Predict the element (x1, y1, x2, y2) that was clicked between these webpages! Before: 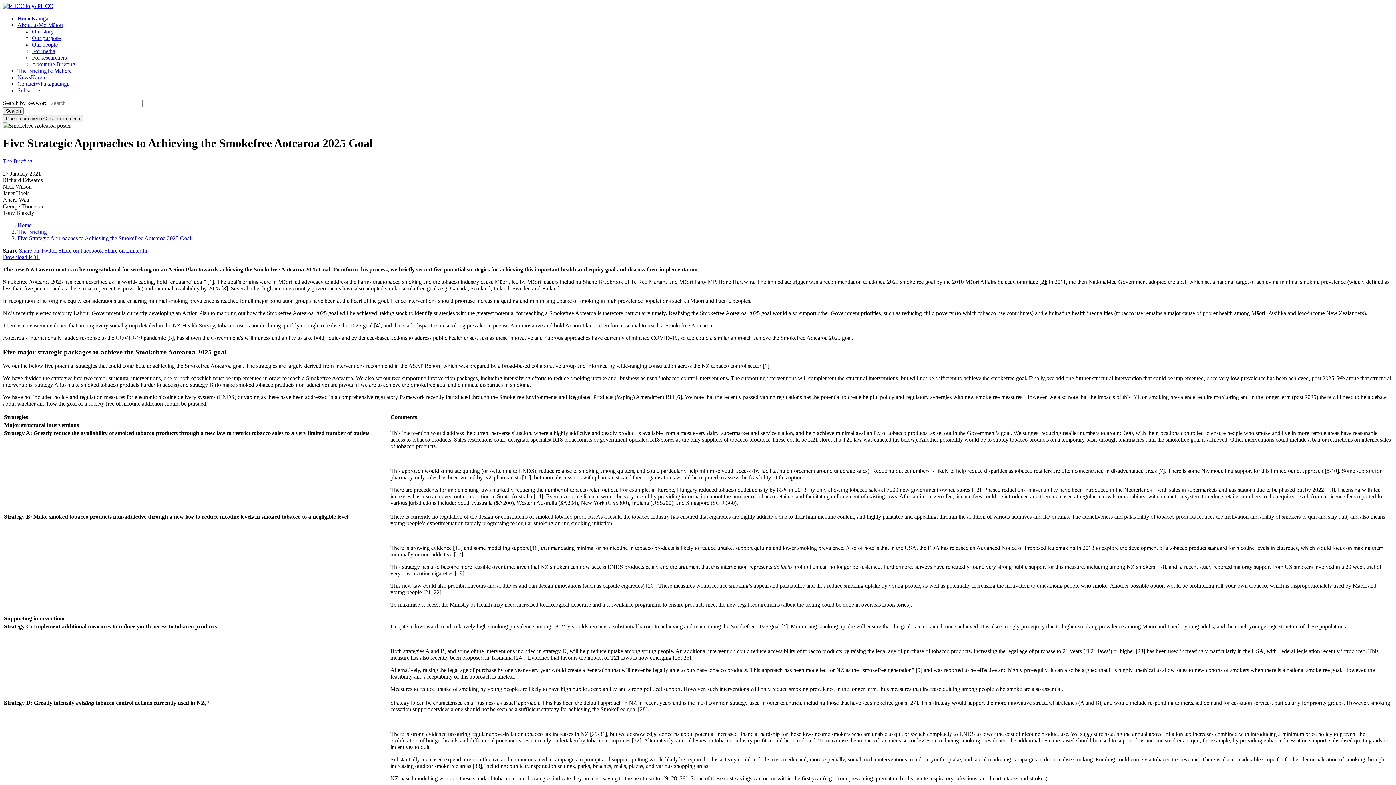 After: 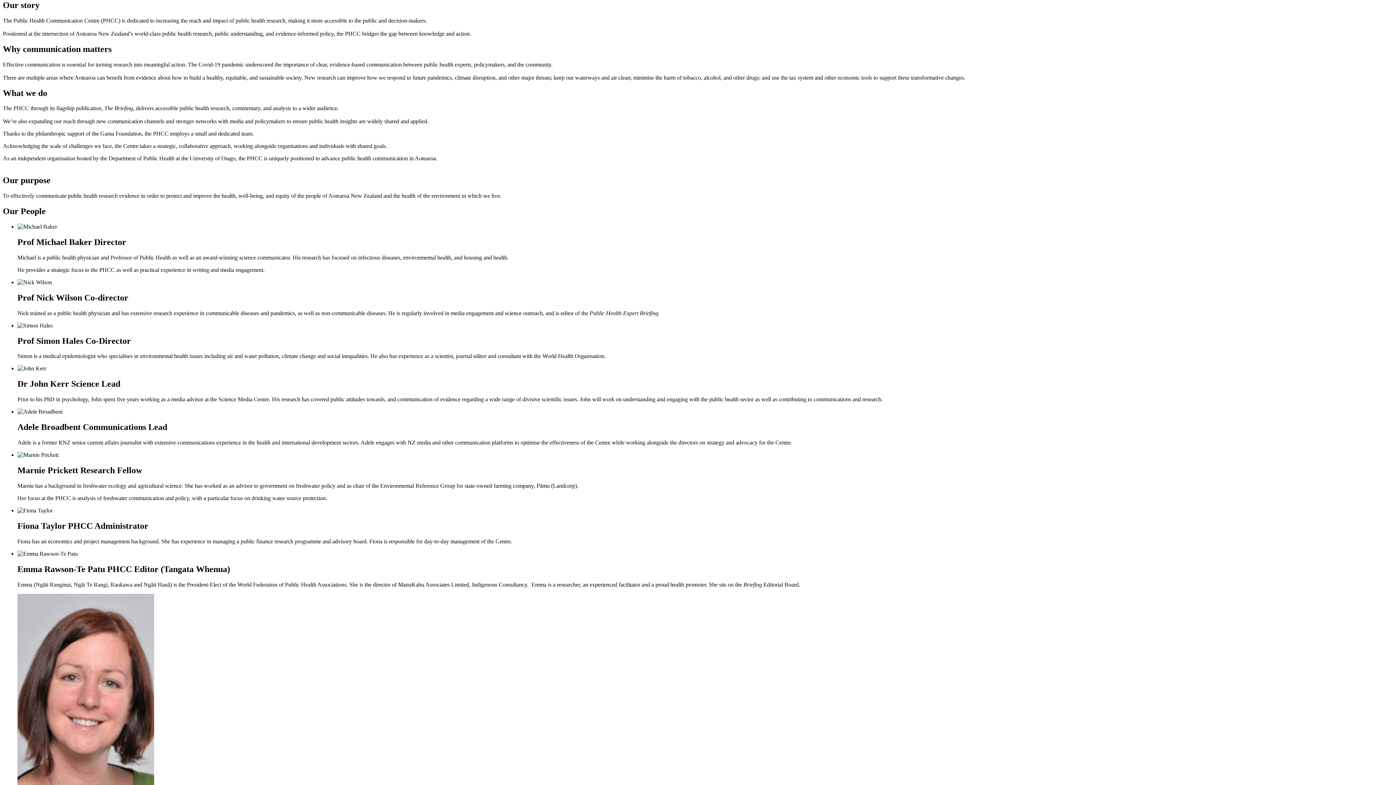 Action: label: Our story bbox: (32, 28, 53, 34)